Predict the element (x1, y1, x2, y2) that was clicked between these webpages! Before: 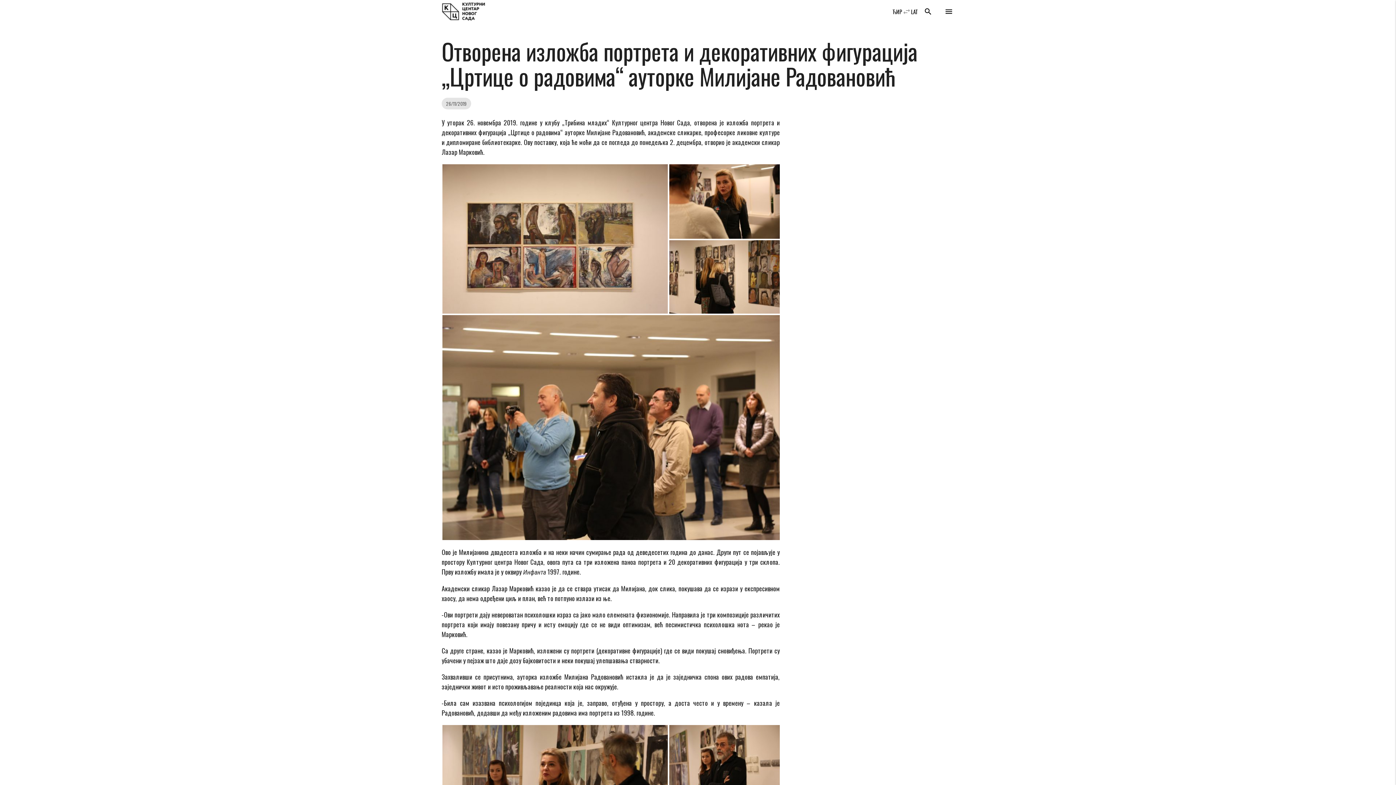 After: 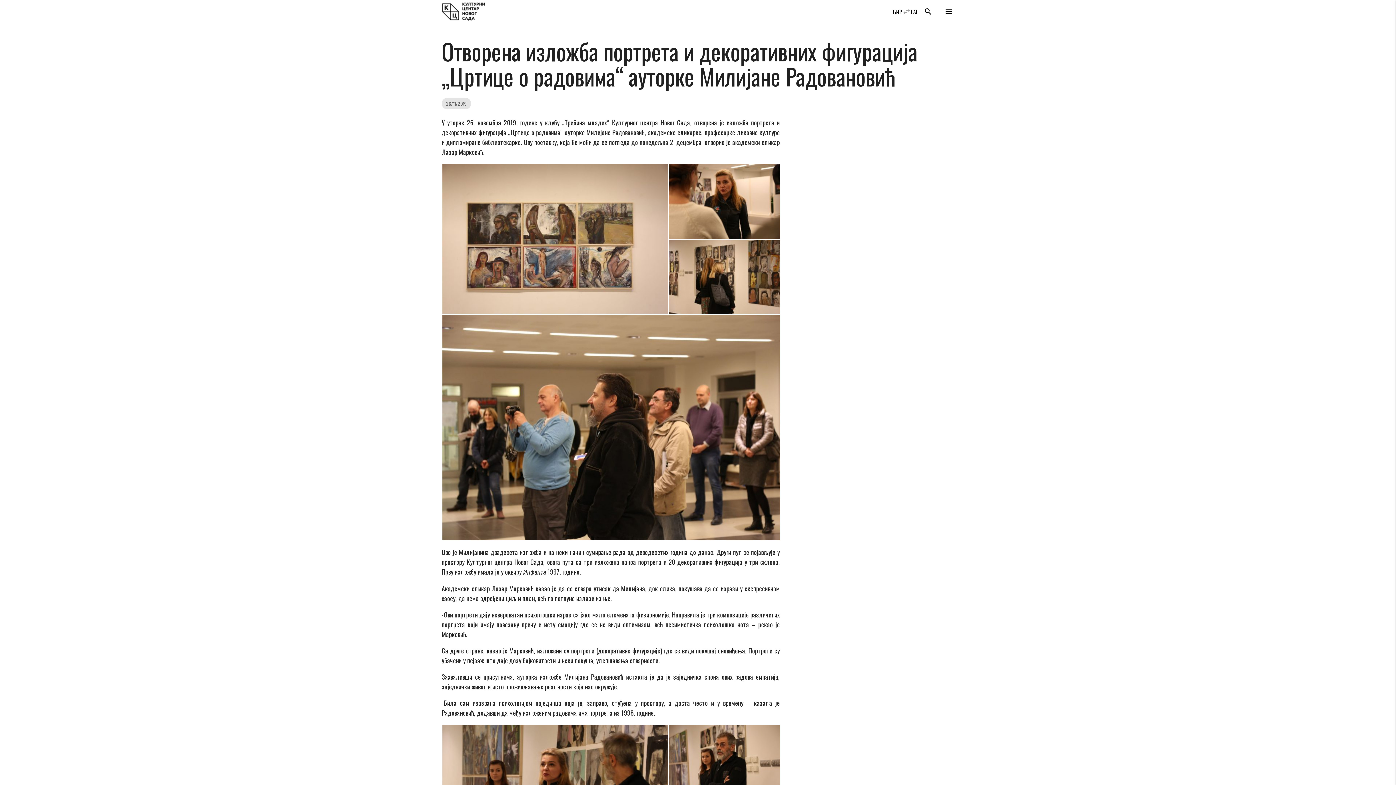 Action: label: ЋИР bbox: (892, 0, 902, 23)